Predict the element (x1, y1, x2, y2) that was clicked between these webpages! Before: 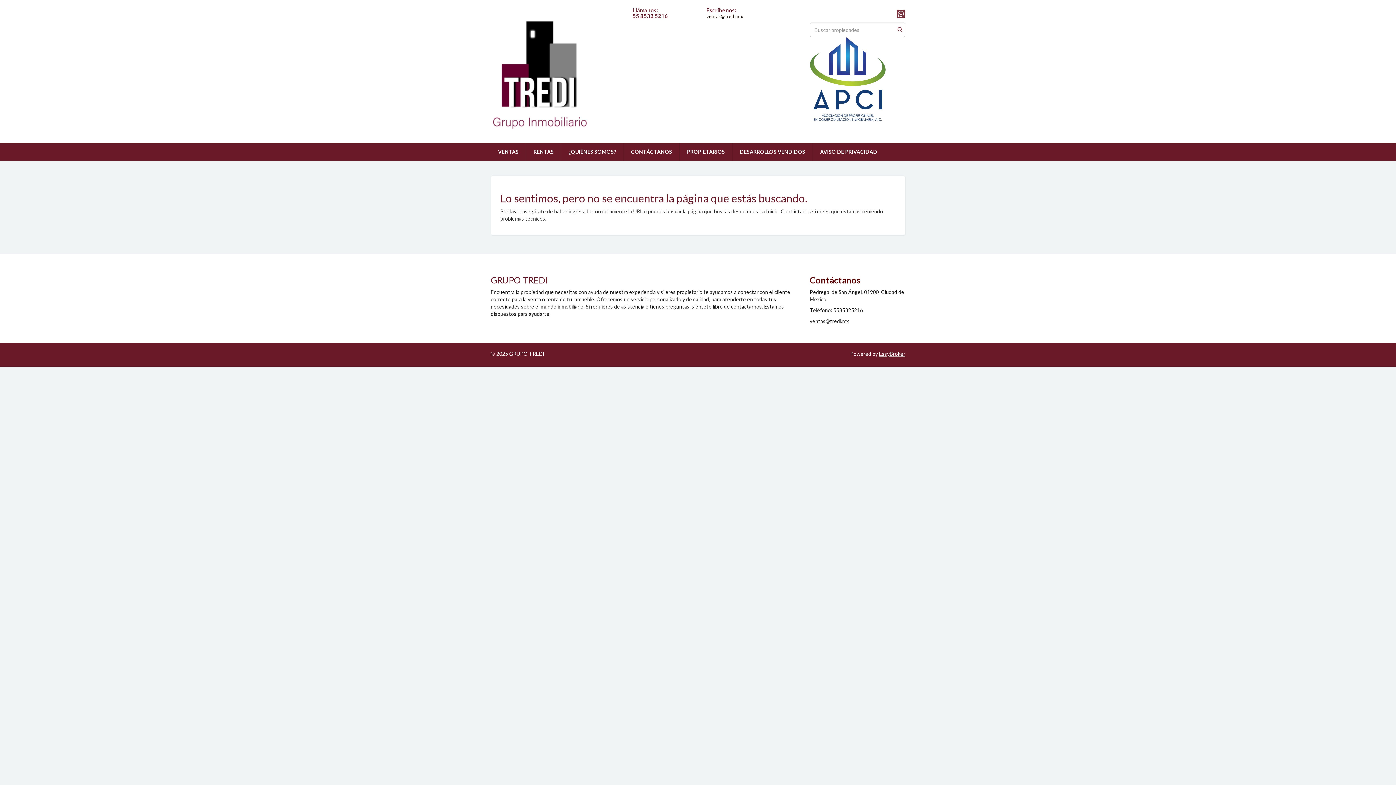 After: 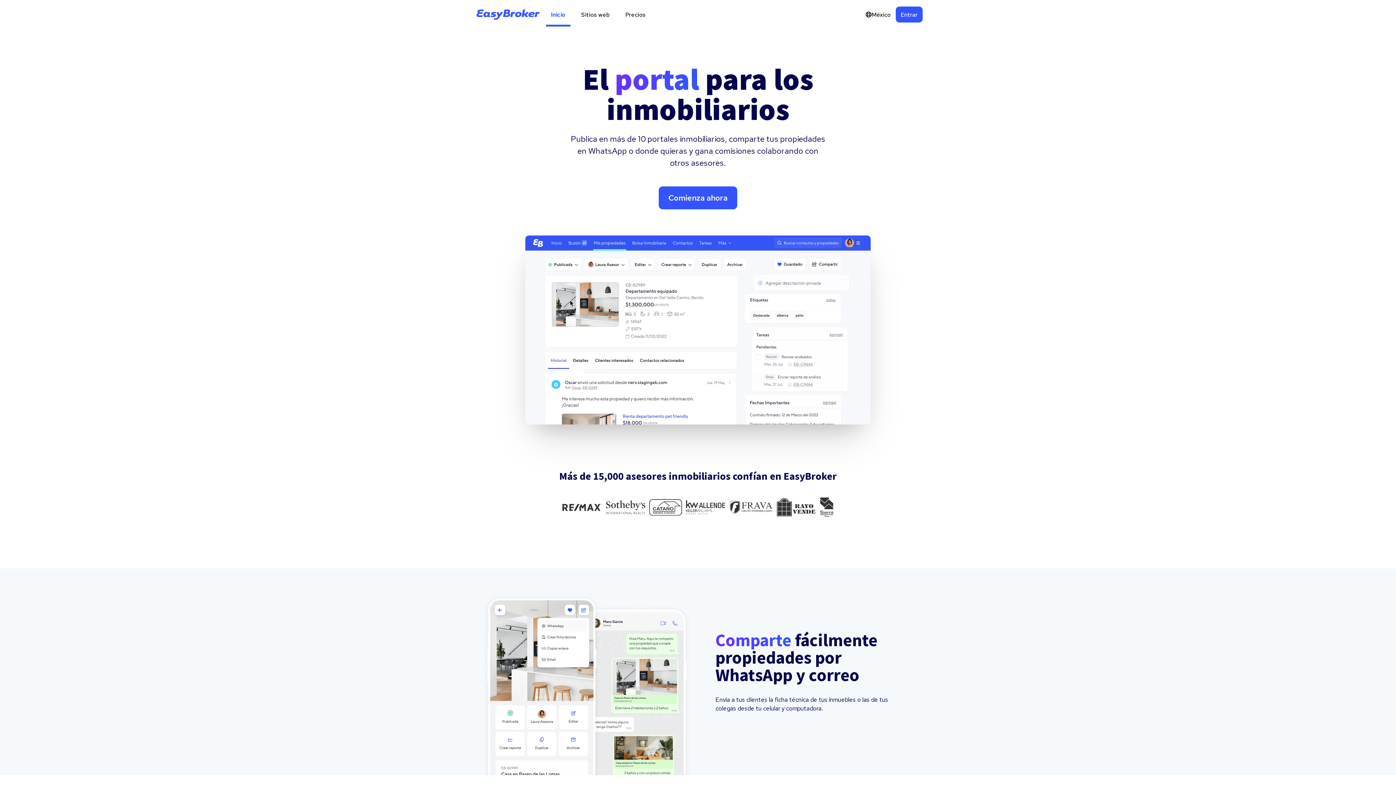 Action: bbox: (879, 350, 905, 357) label: EasyBroker